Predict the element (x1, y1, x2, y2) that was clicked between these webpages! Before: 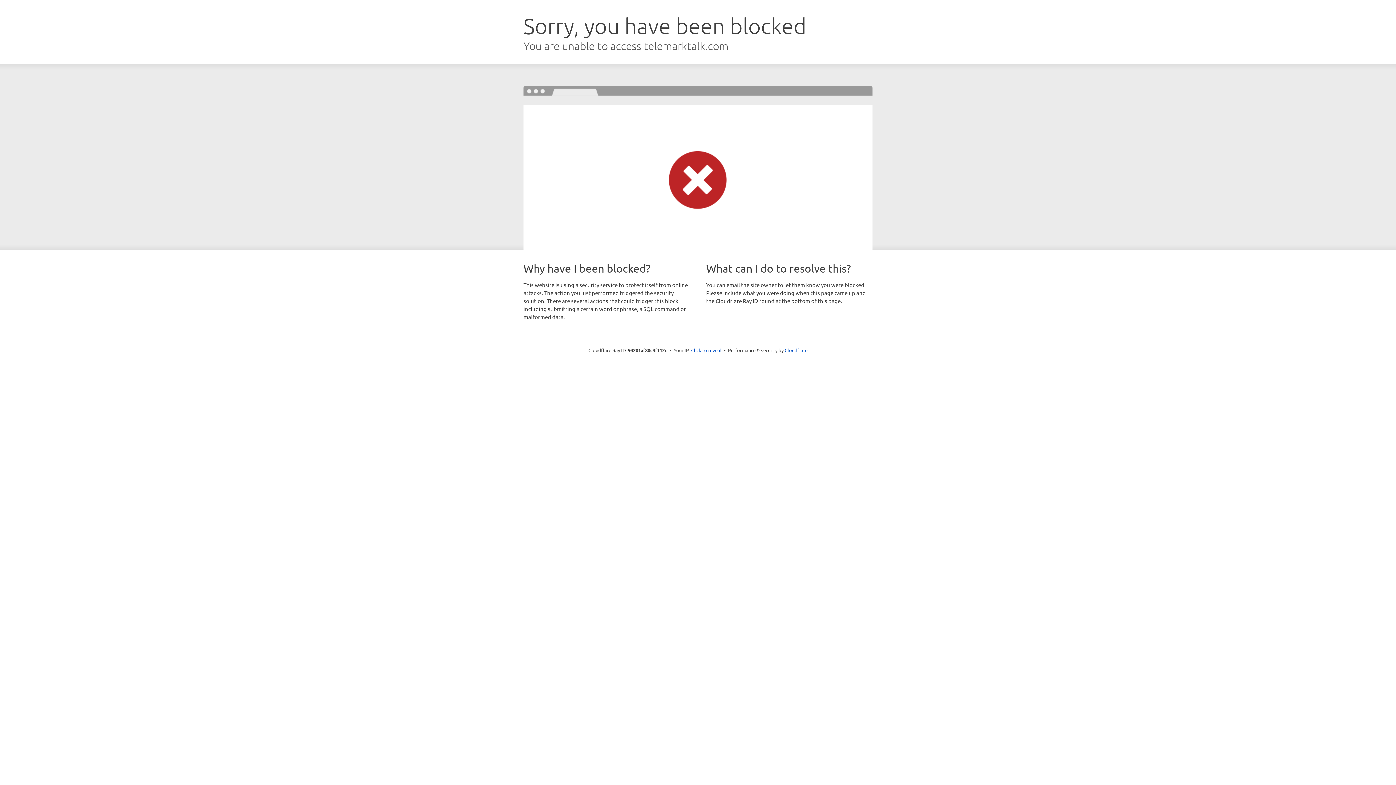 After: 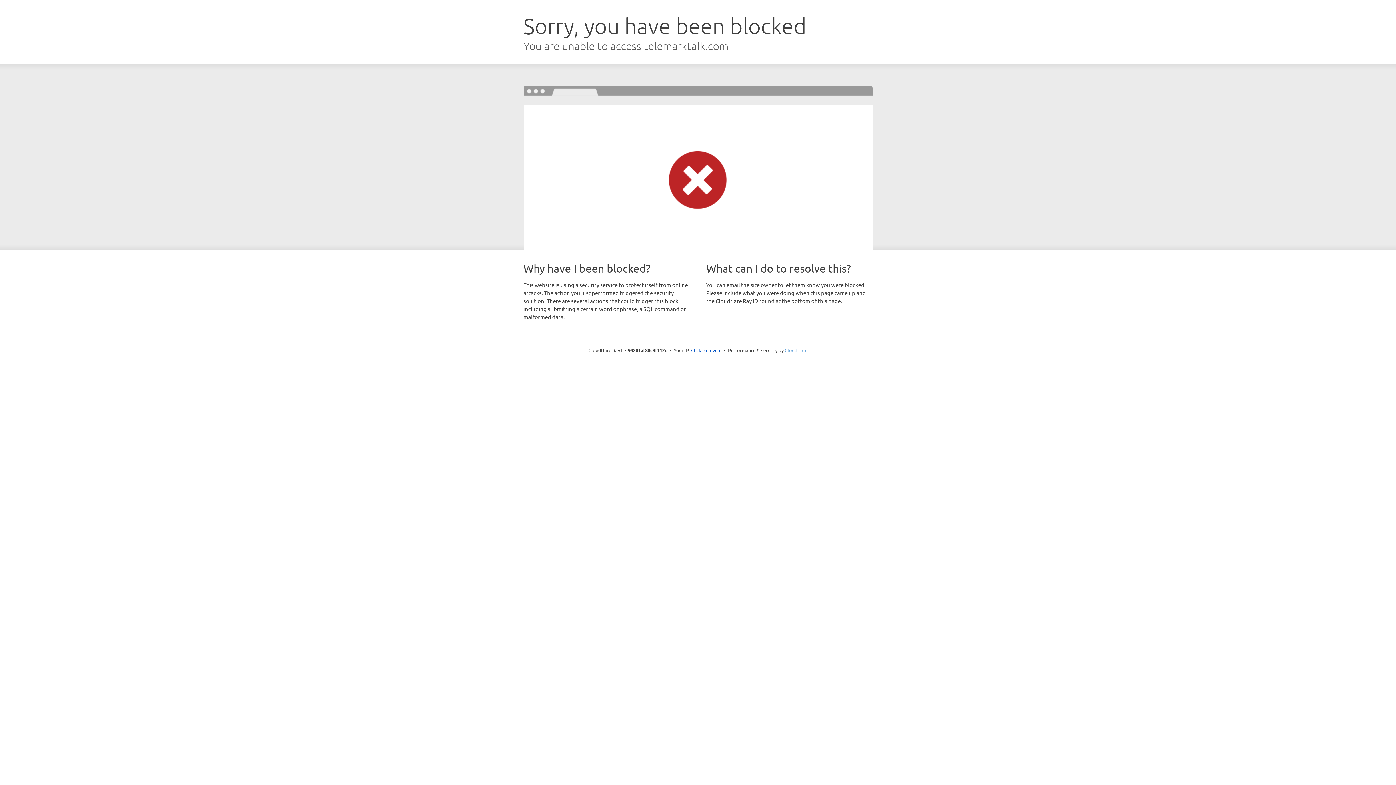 Action: bbox: (784, 347, 807, 353) label: Cloudflare